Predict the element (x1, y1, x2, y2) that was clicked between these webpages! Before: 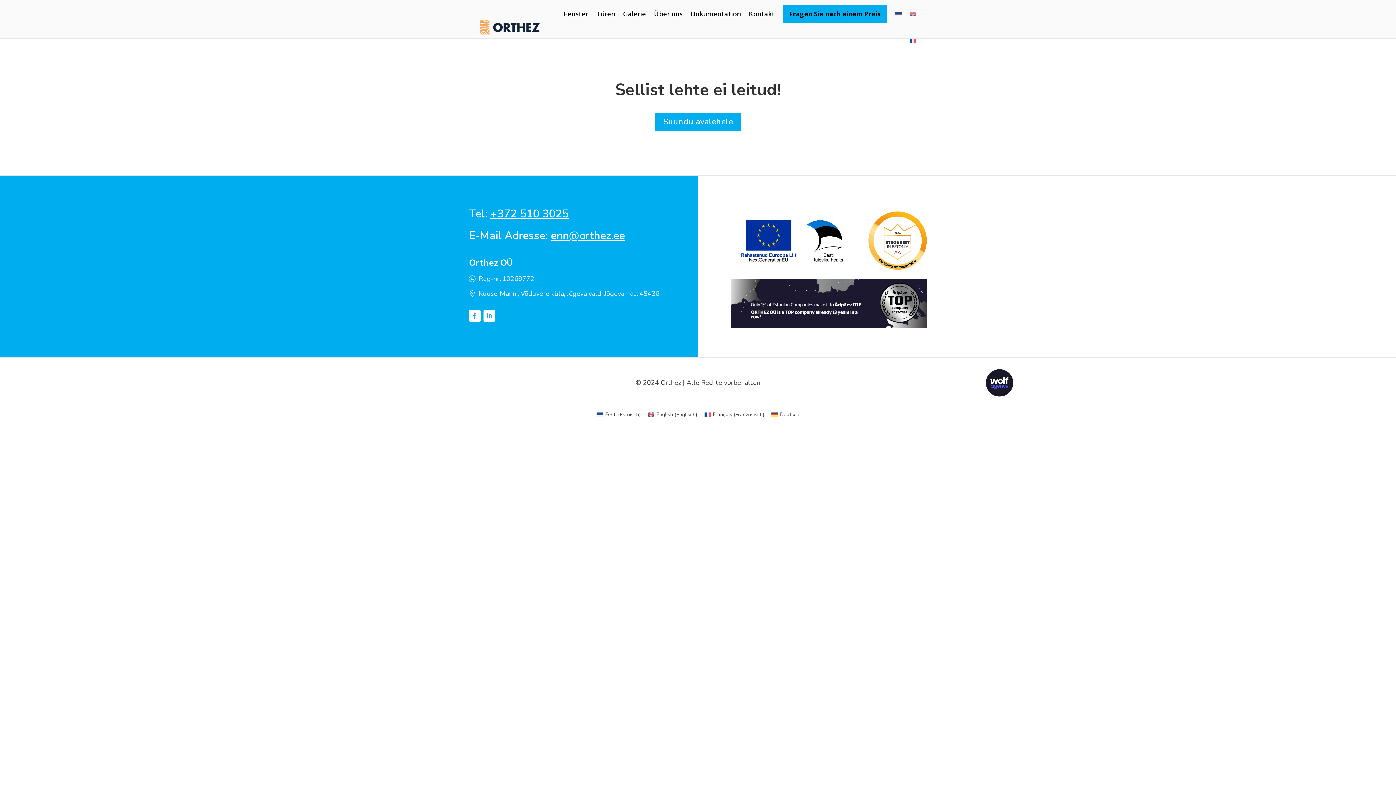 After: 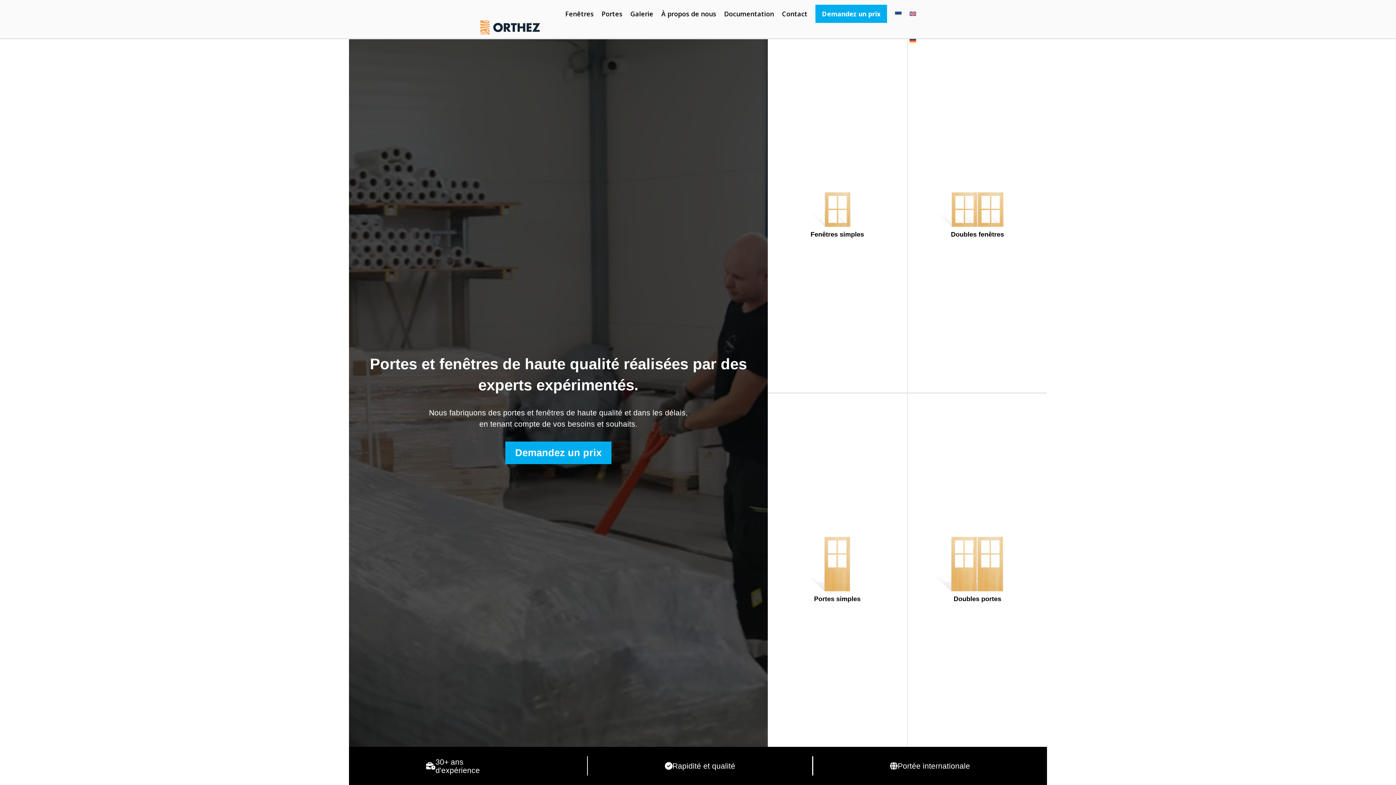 Action: bbox: (909, 27, 916, 54)